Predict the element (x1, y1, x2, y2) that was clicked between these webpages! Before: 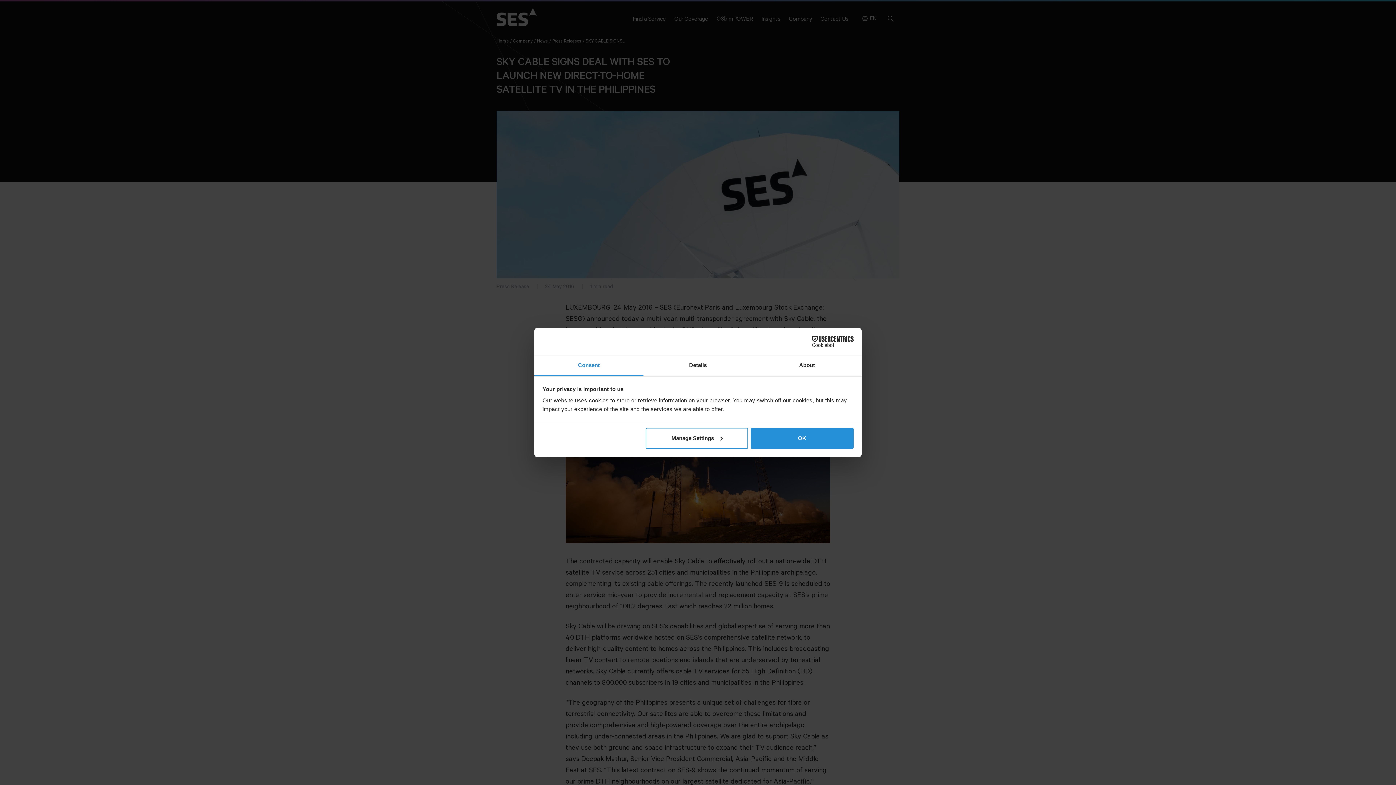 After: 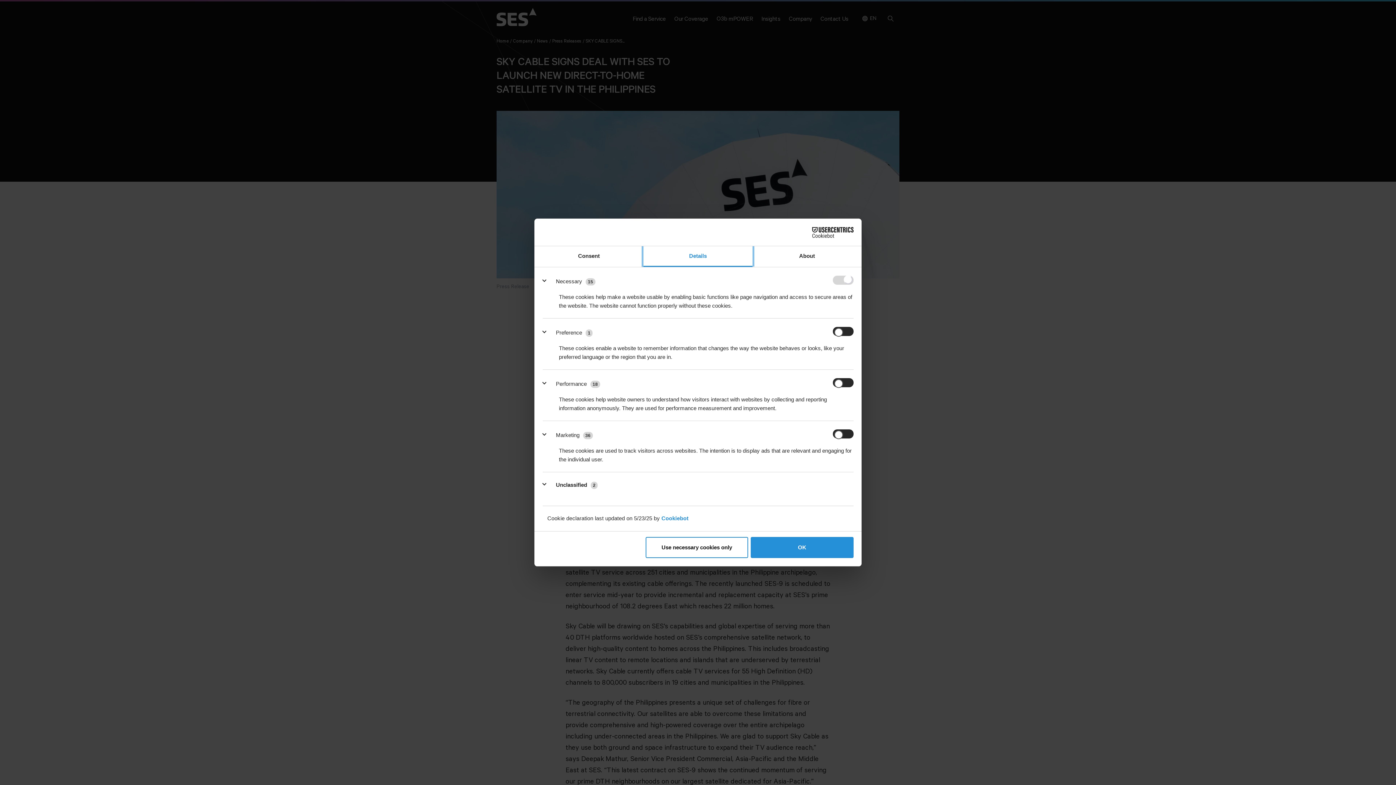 Action: bbox: (643, 355, 752, 376) label: Details